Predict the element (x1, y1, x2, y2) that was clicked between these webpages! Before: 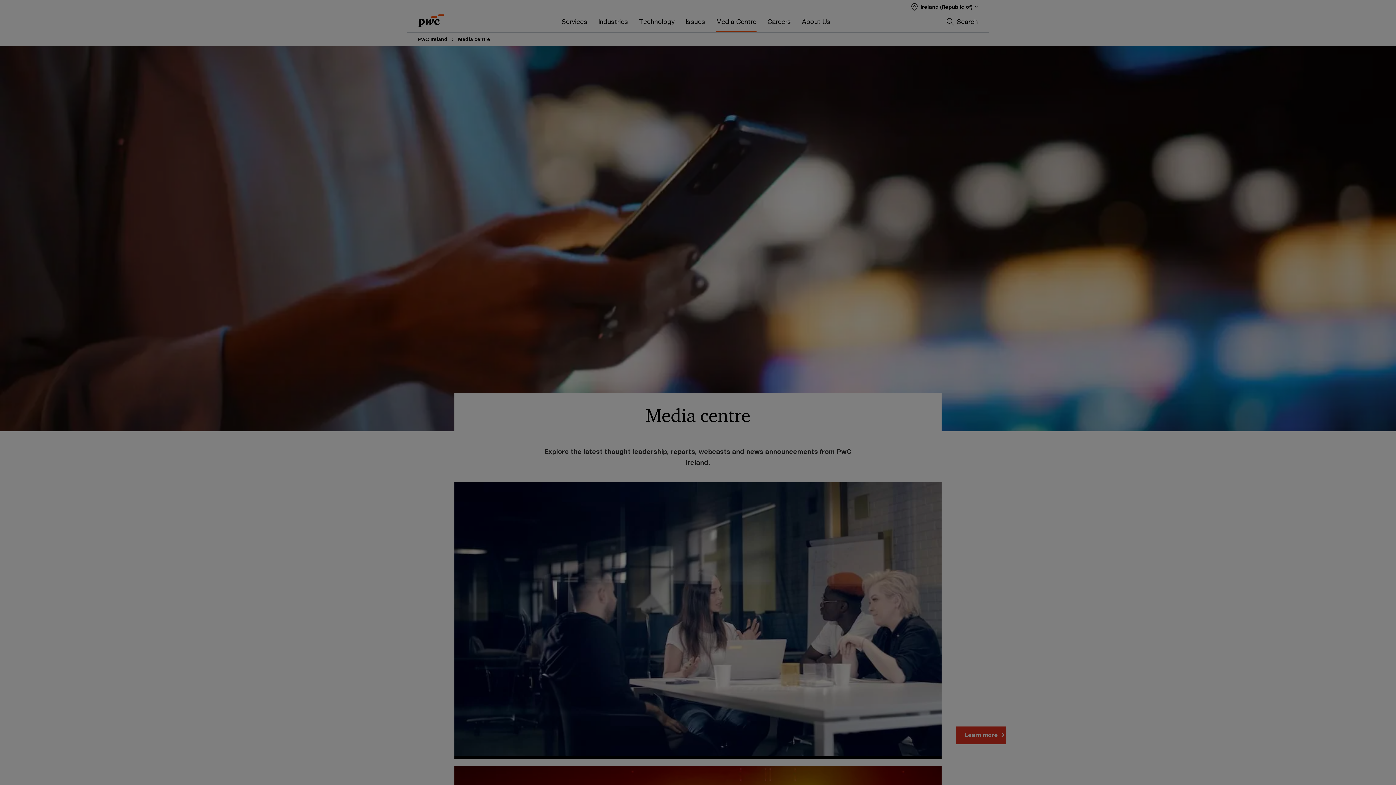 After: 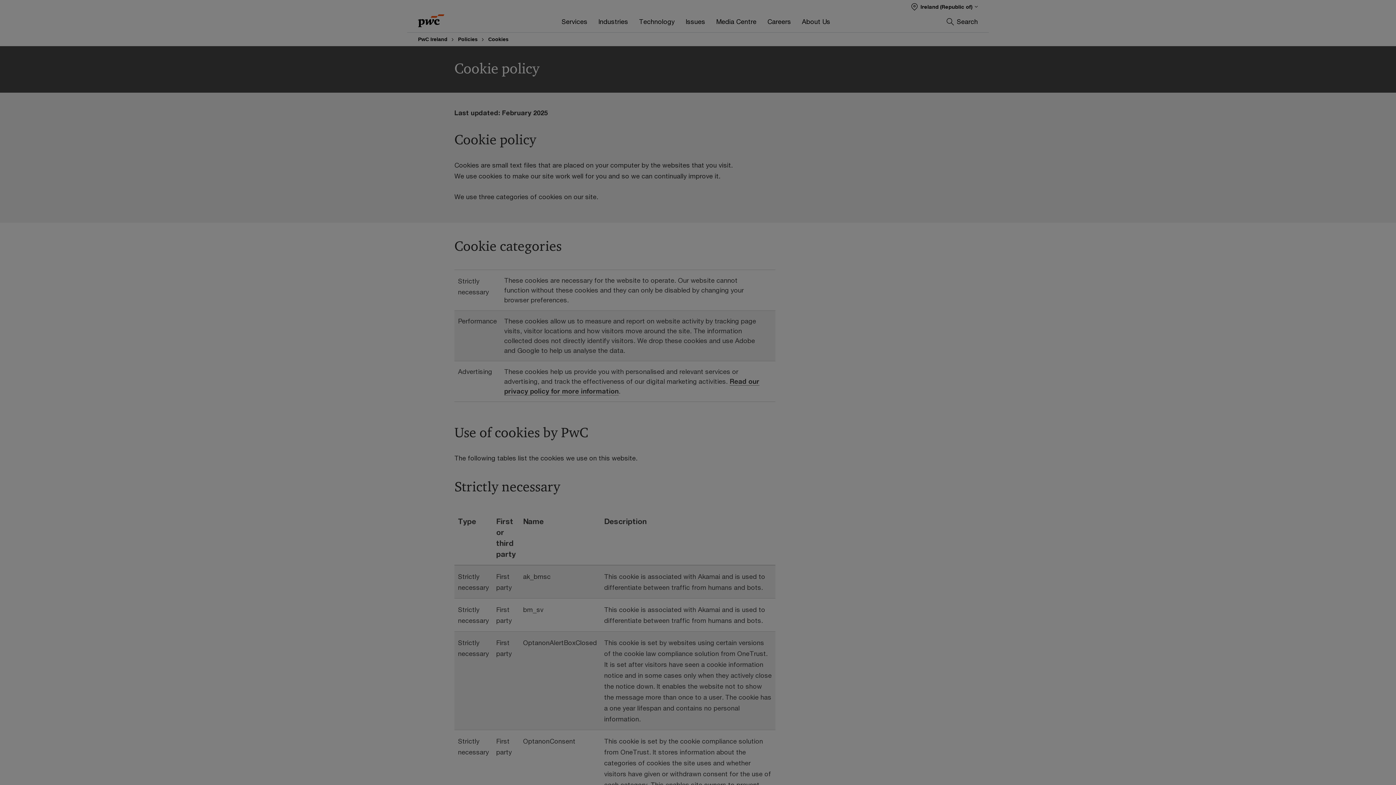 Action: label: cookie policy page. bbox: (1230, 109, 1390, 116)